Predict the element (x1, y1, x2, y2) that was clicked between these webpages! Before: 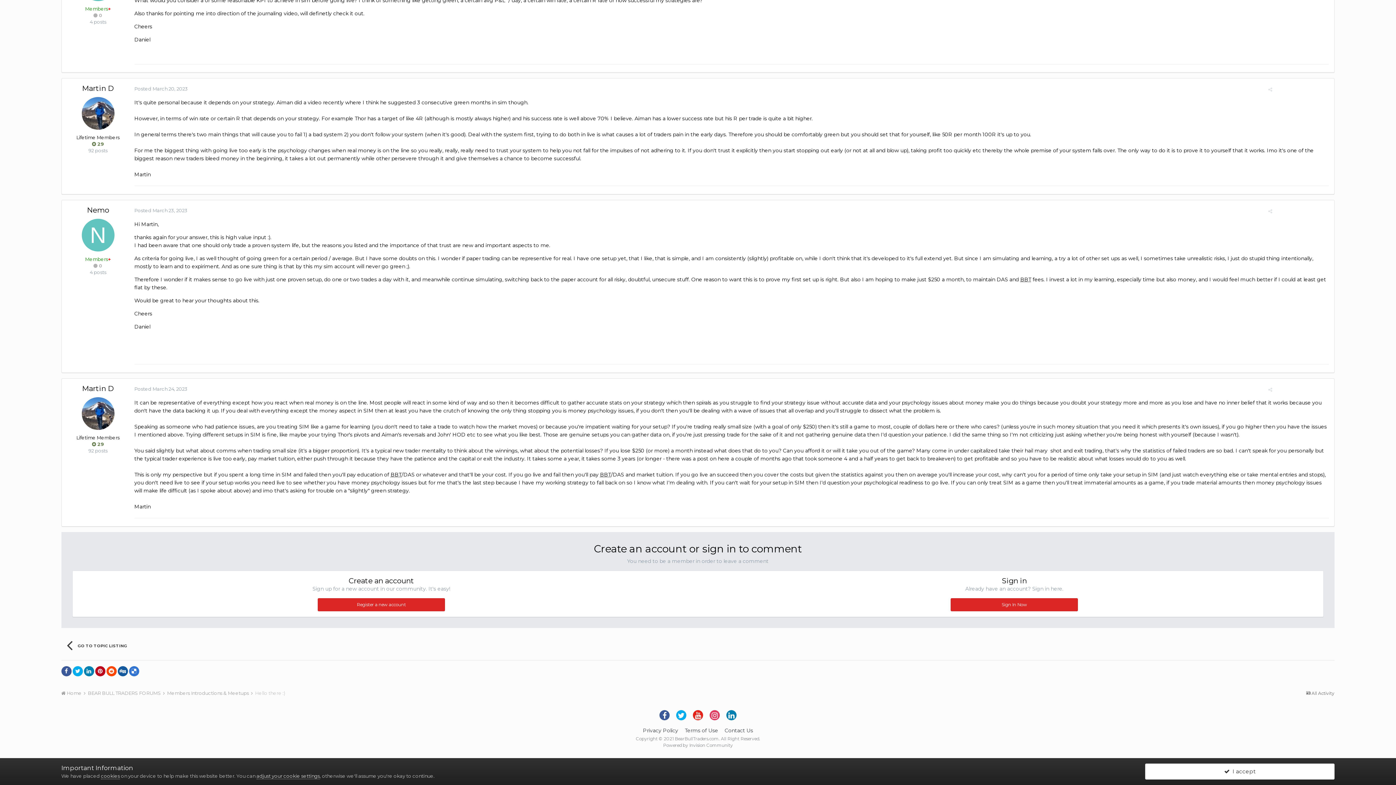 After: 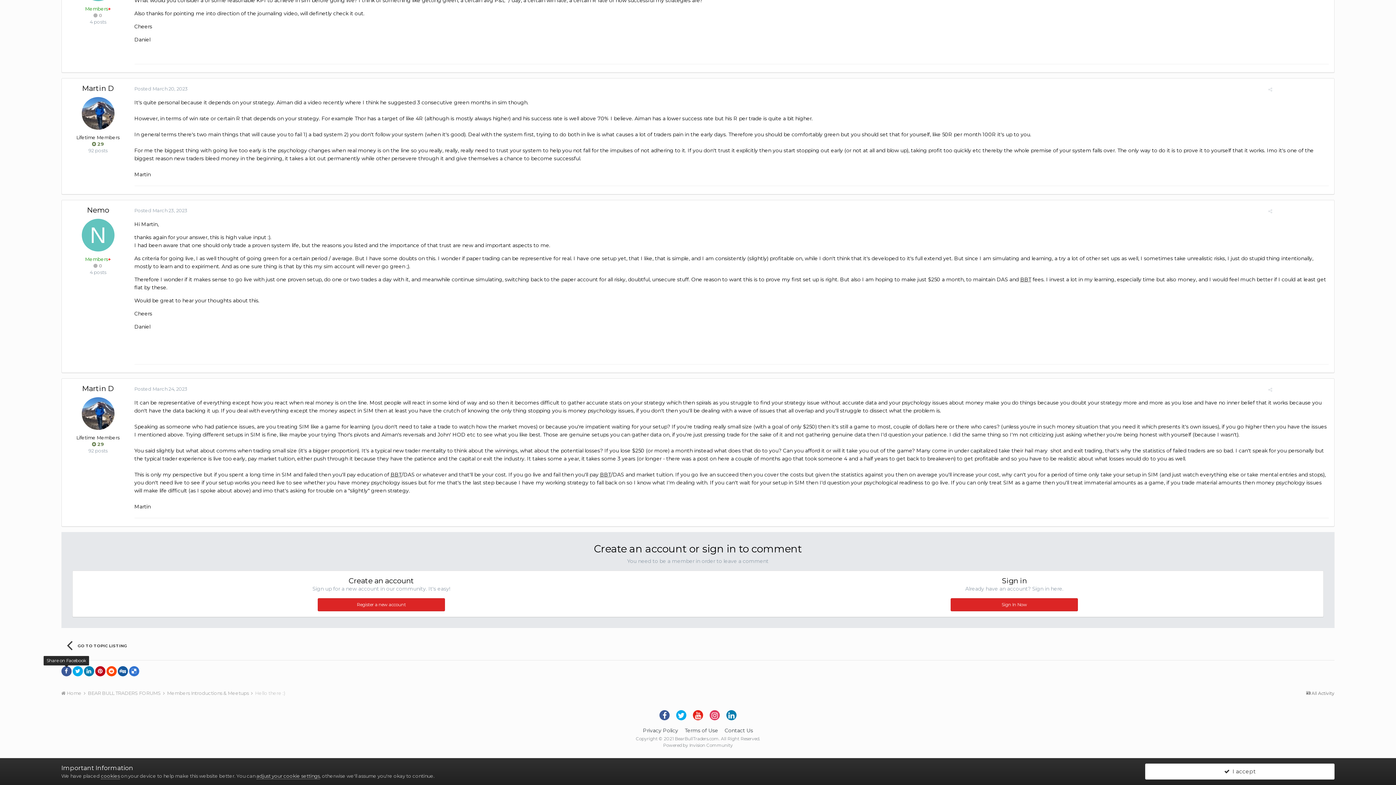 Action: bbox: (61, 666, 71, 676)